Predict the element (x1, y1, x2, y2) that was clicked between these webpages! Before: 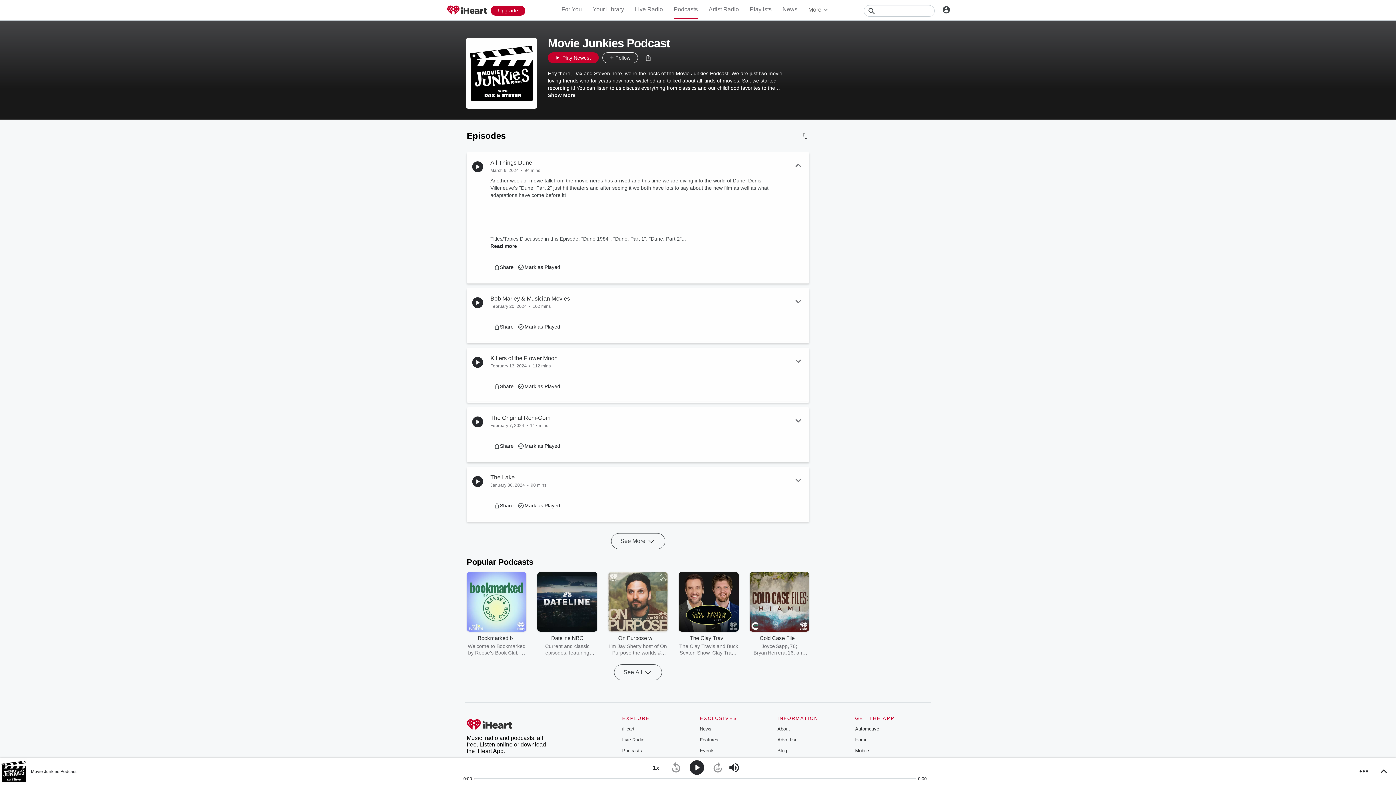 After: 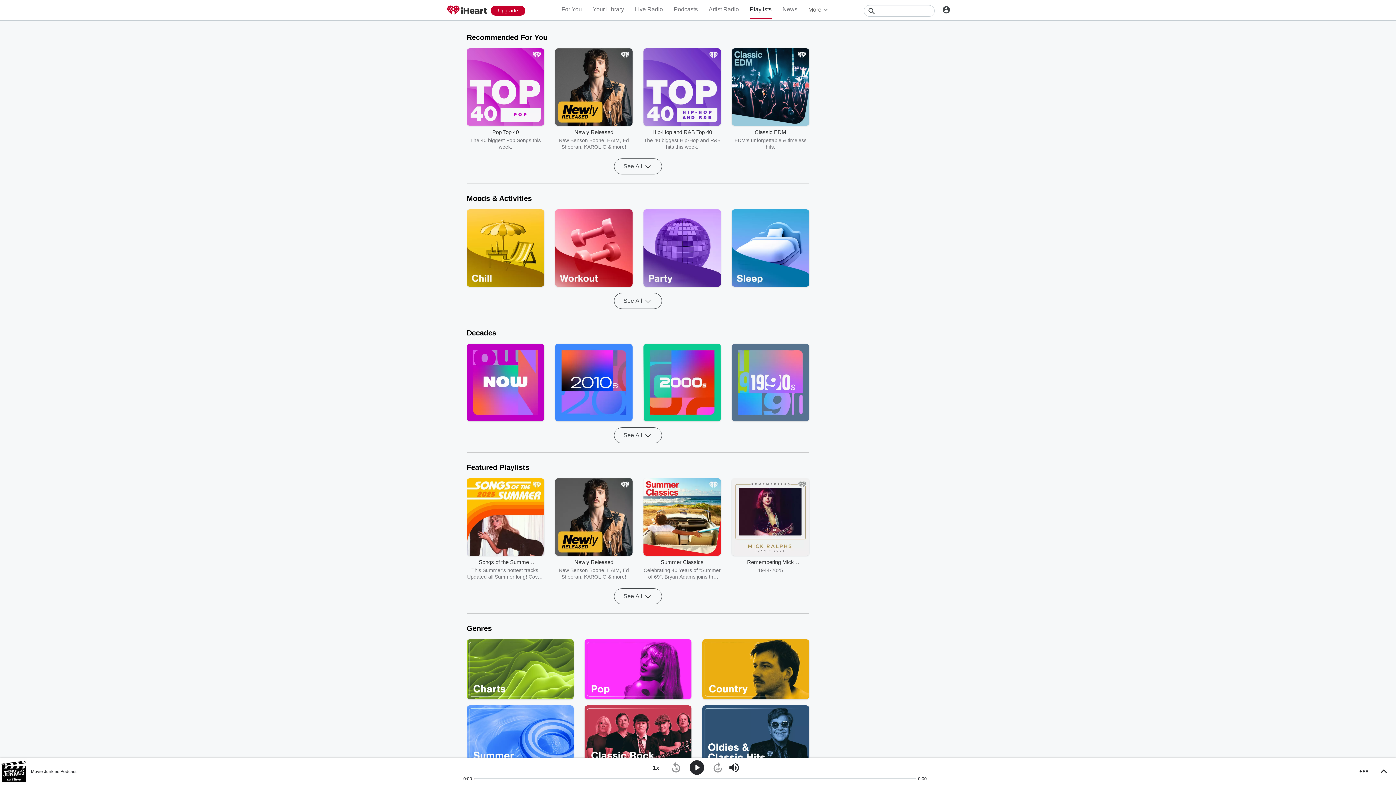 Action: bbox: (750, 6, 771, 12) label: Playlists